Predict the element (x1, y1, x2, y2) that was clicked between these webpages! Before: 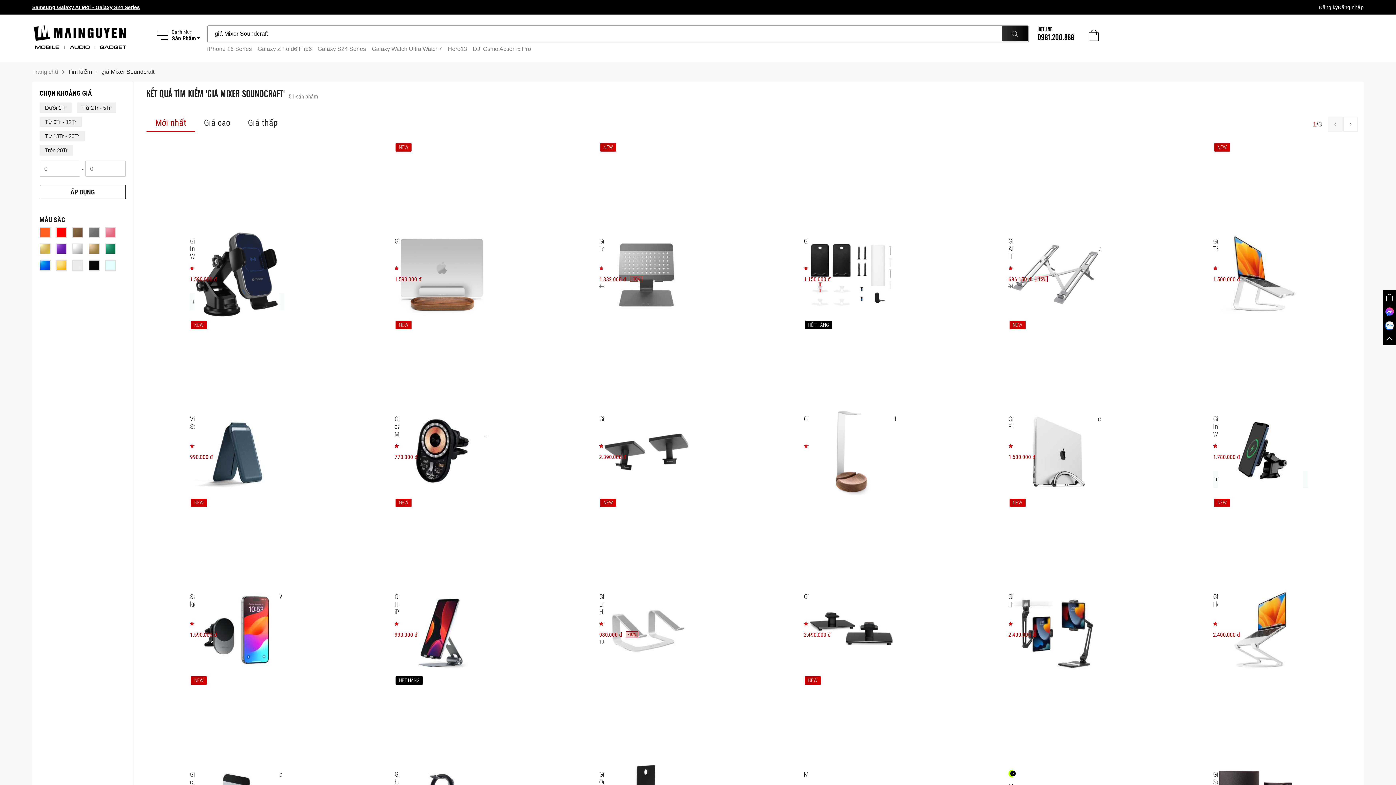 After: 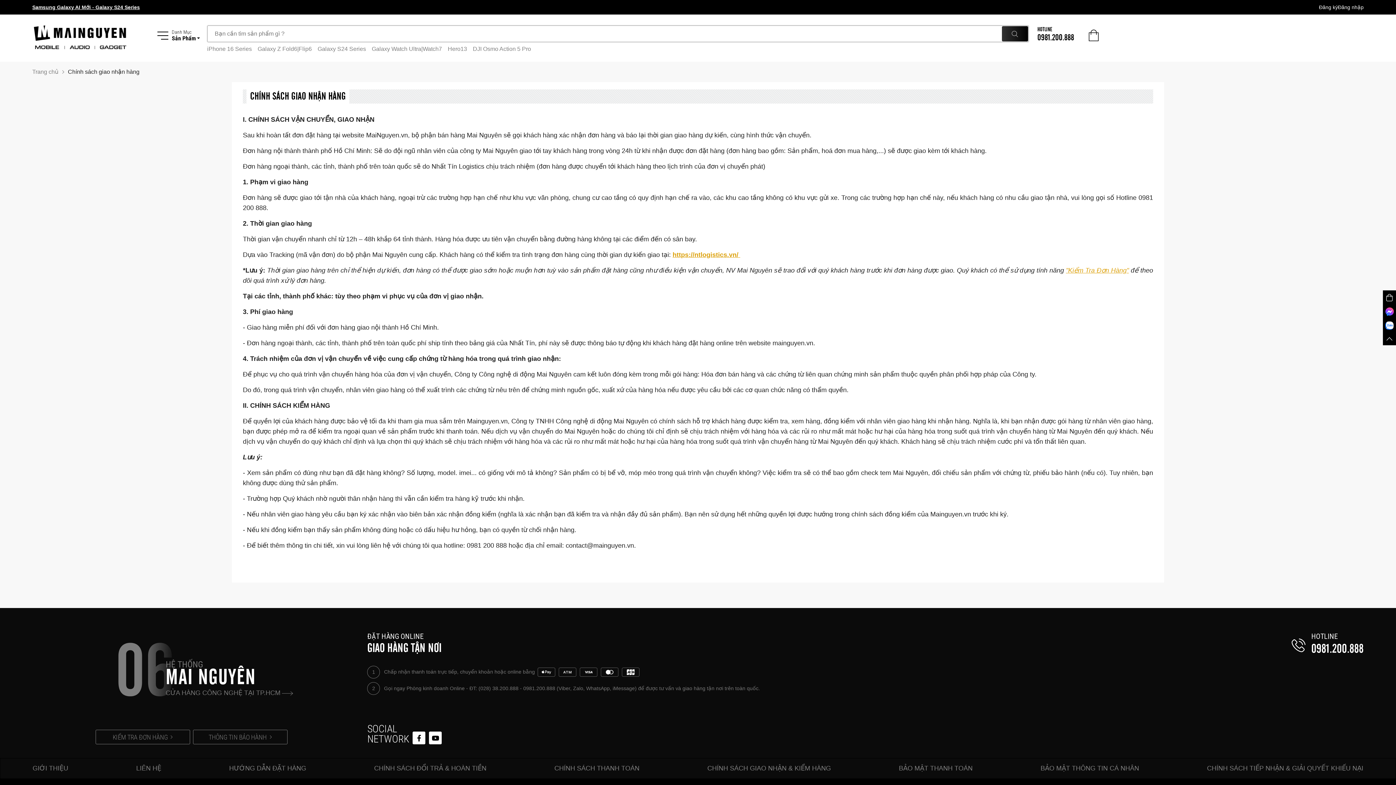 Action: bbox: (707, 367, 831, 374) label: CHÍNH SÁCH GIAO NHẬN & KIỂM HÀNG